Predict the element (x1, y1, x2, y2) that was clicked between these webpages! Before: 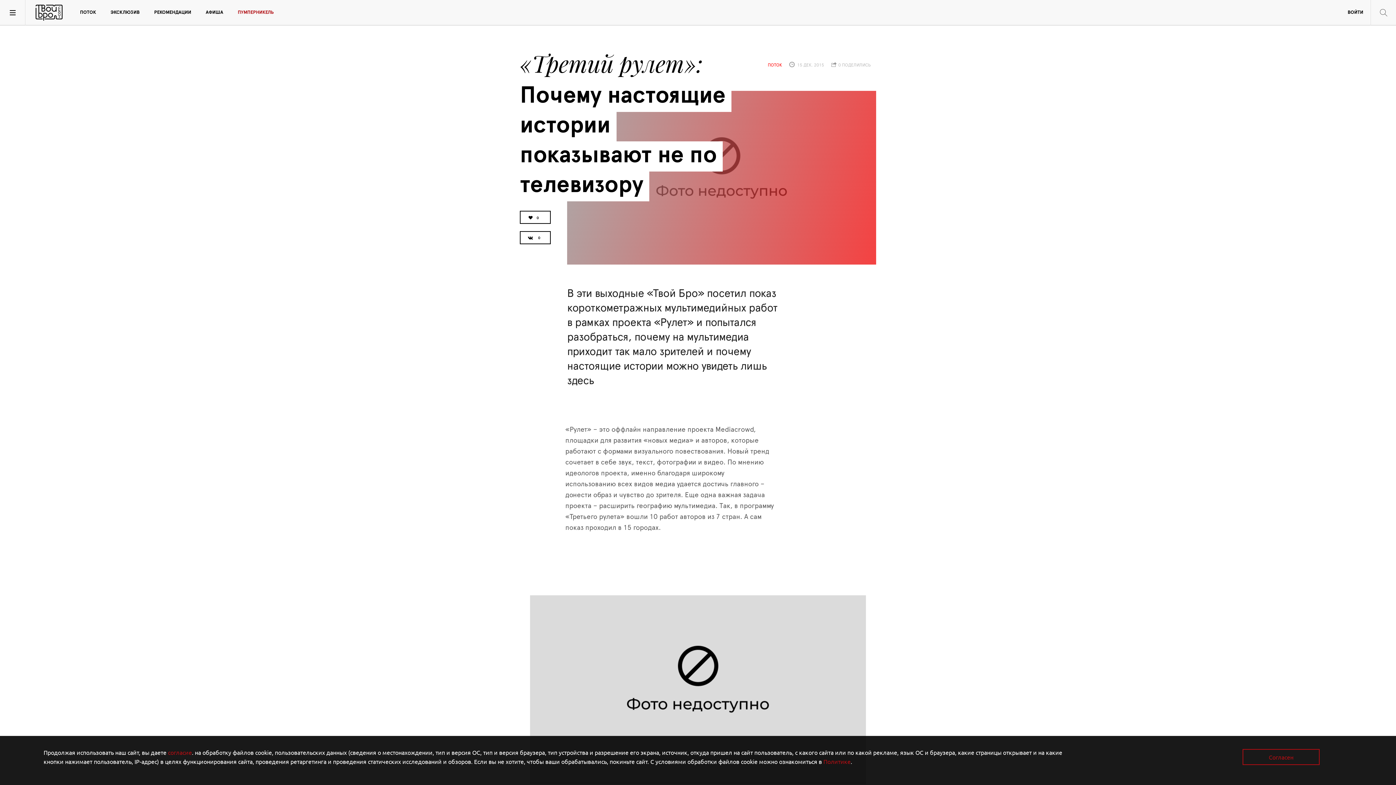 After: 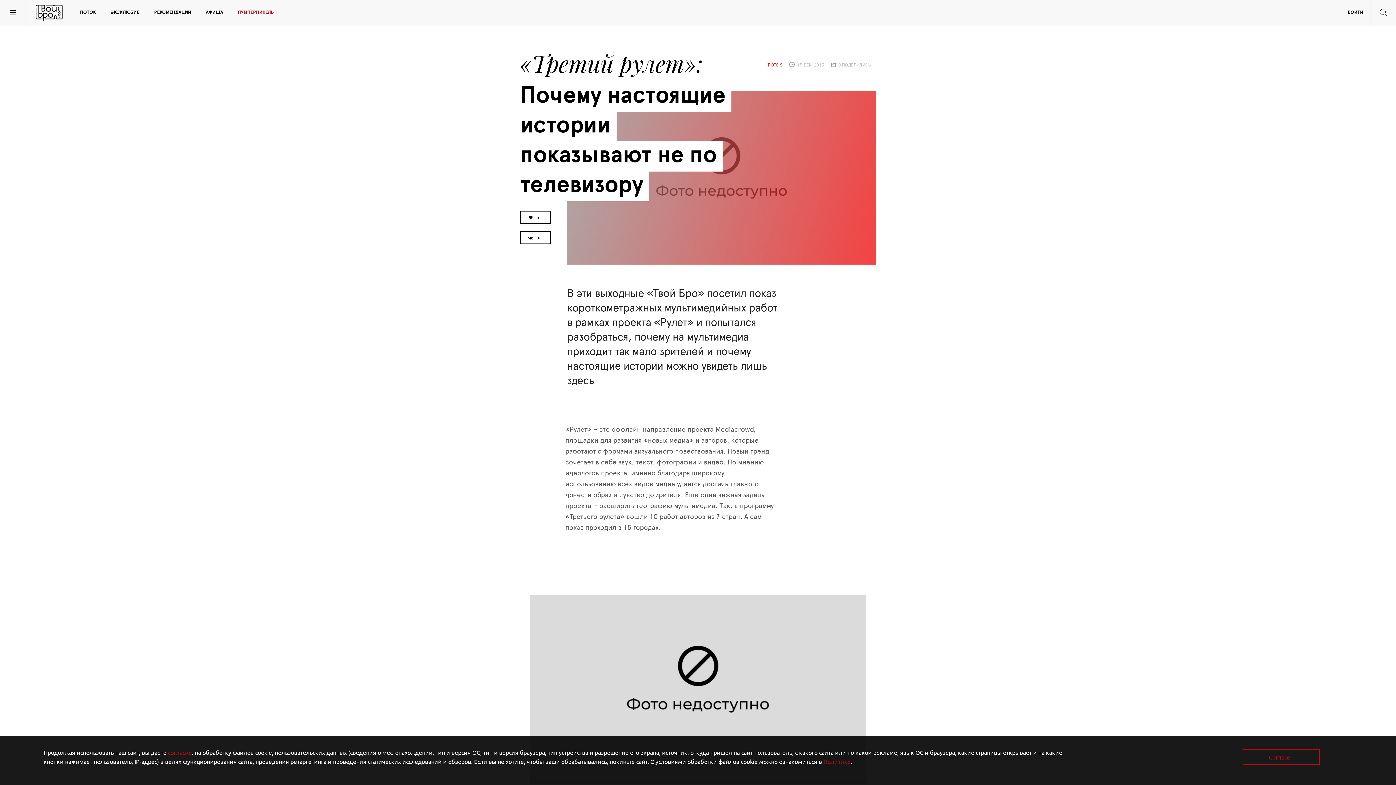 Action: label: согласие bbox: (168, 748, 192, 756)